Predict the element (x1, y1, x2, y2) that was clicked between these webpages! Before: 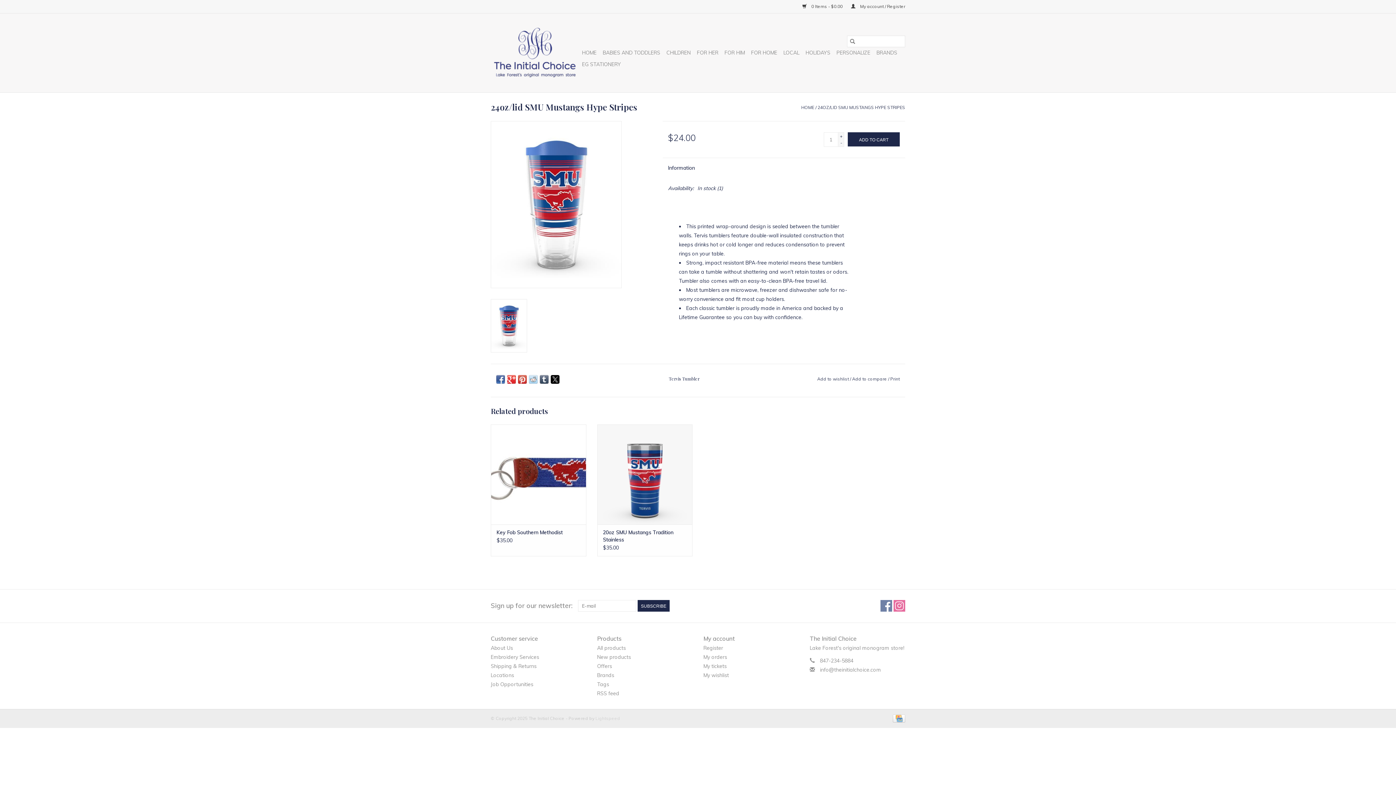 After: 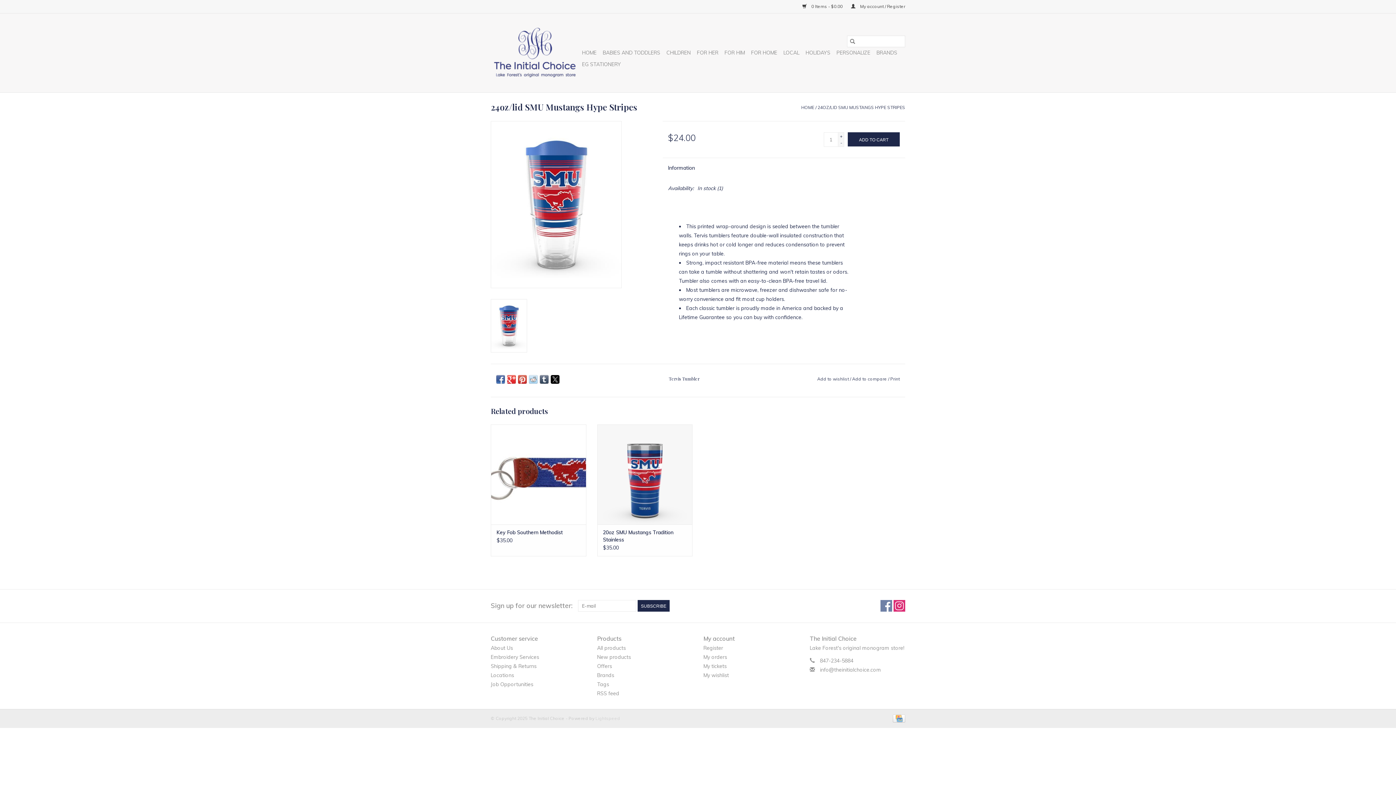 Action: label: Instagram The Initial Choice bbox: (893, 600, 905, 612)